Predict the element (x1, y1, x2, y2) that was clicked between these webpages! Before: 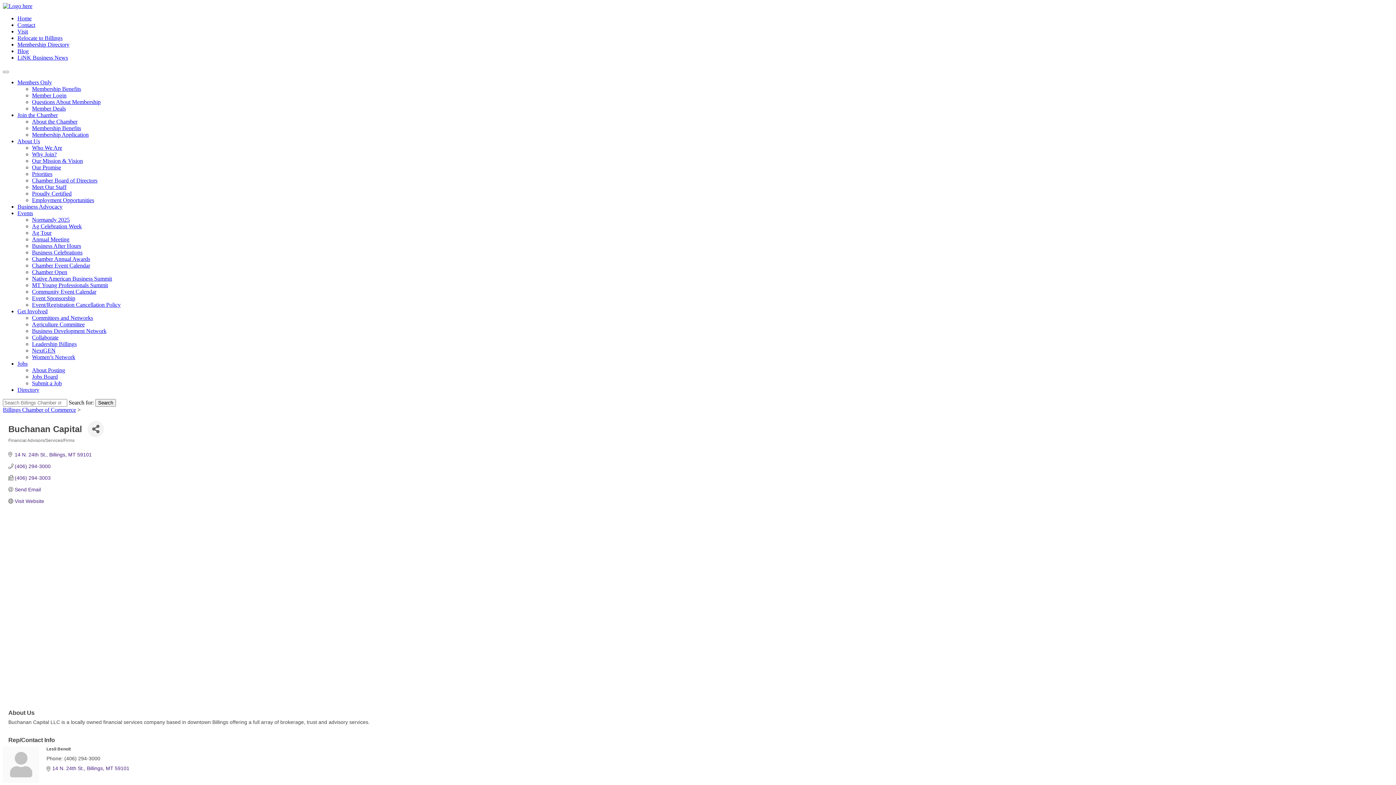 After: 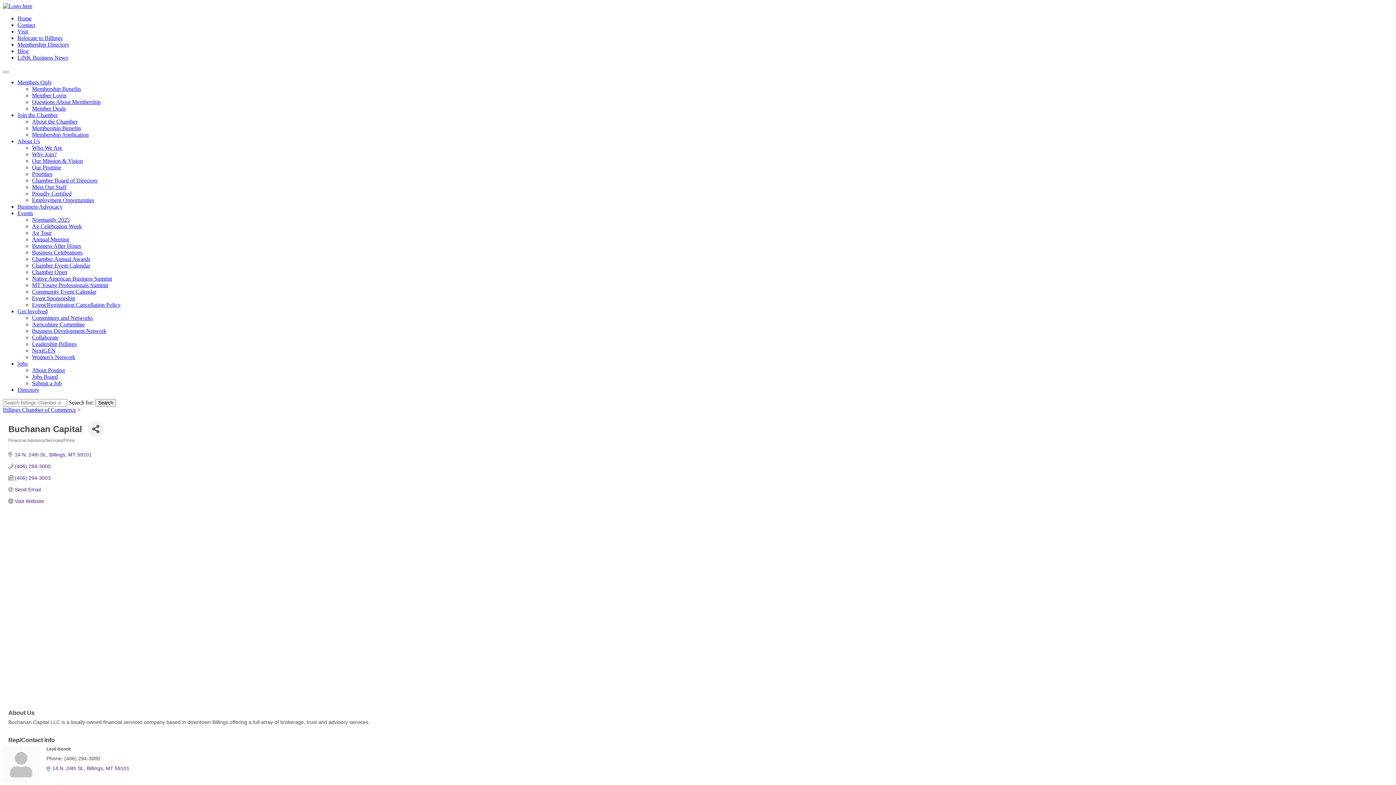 Action: label: Jobs Board bbox: (32, 373, 57, 380)